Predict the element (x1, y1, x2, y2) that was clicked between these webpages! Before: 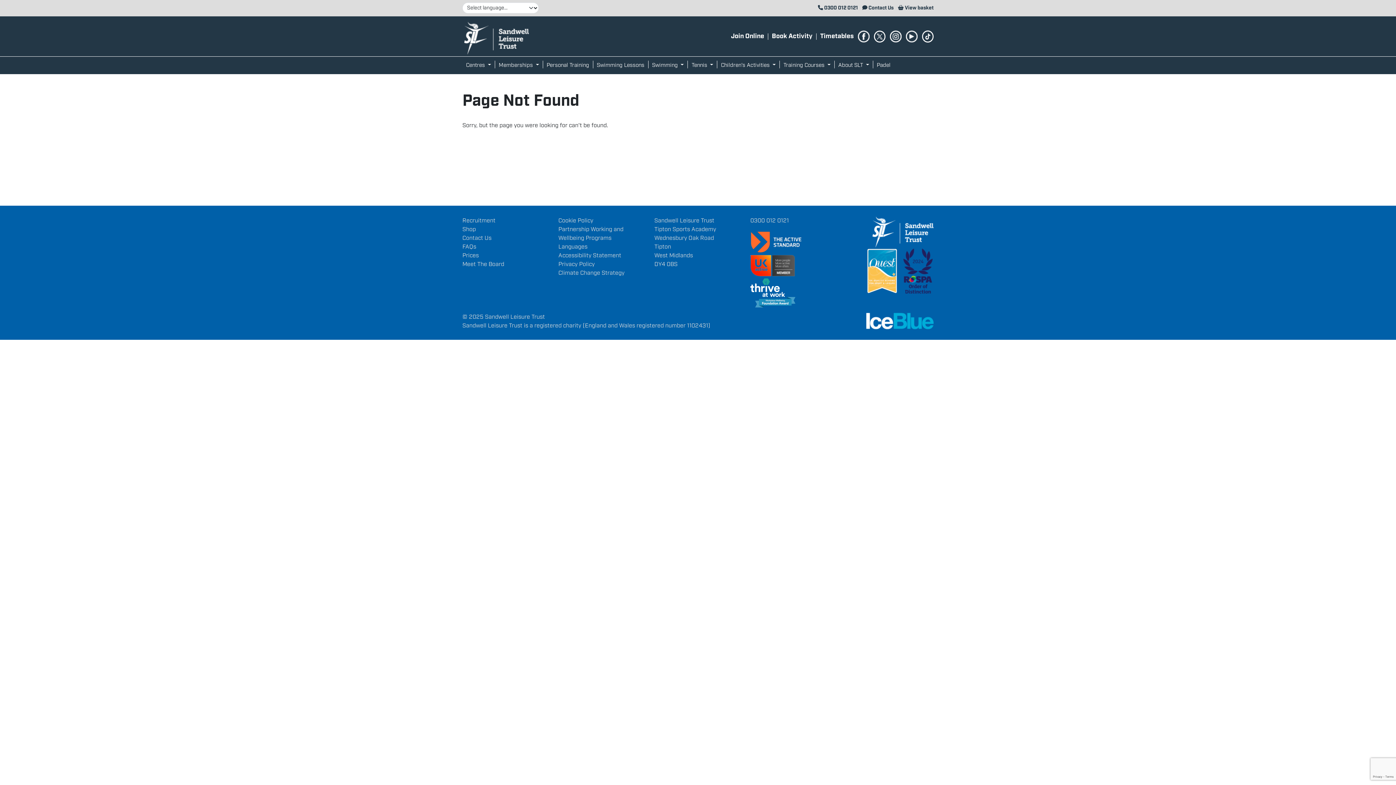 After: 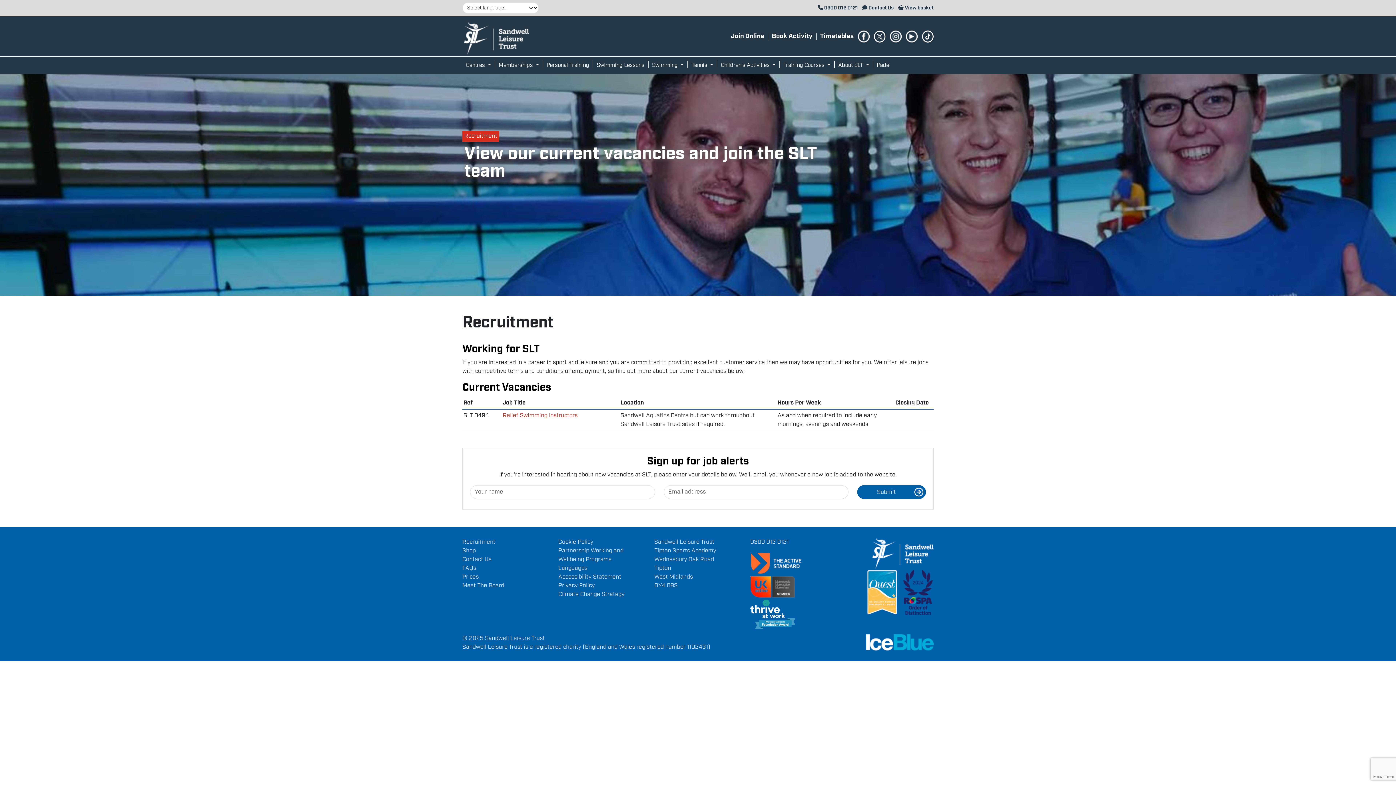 Action: label: Recruitment bbox: (462, 217, 495, 224)